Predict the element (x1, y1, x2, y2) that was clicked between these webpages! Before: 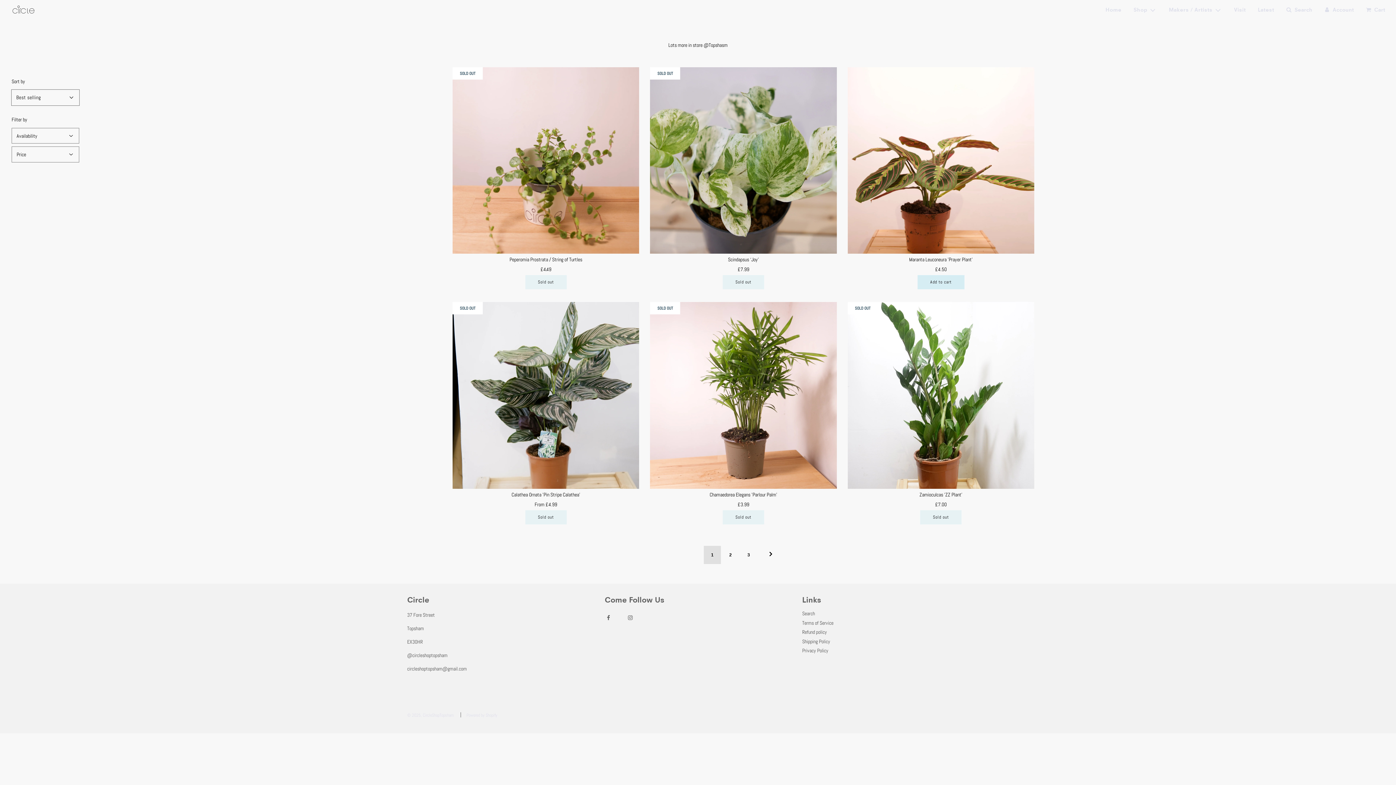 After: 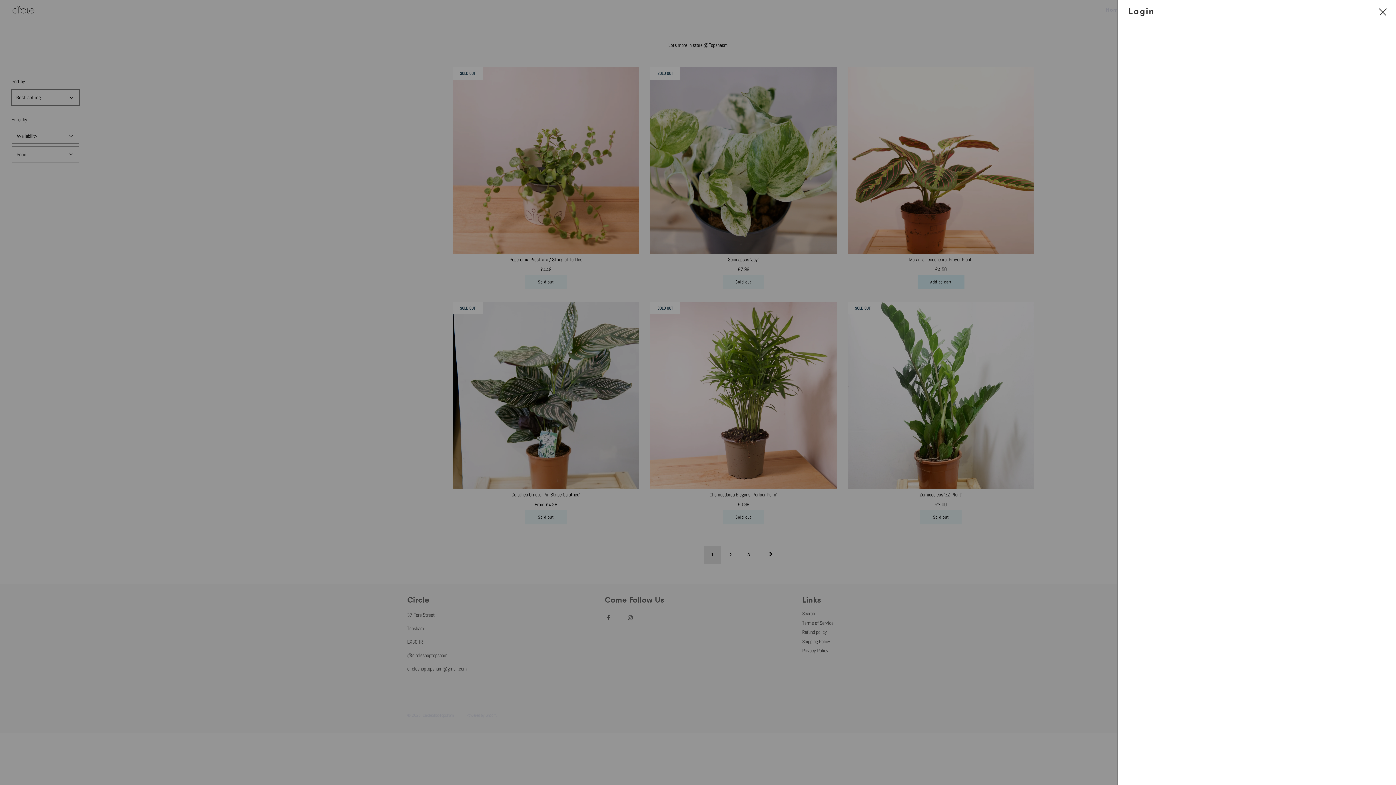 Action: label: Account bbox: (1318, 0, 1359, 19)